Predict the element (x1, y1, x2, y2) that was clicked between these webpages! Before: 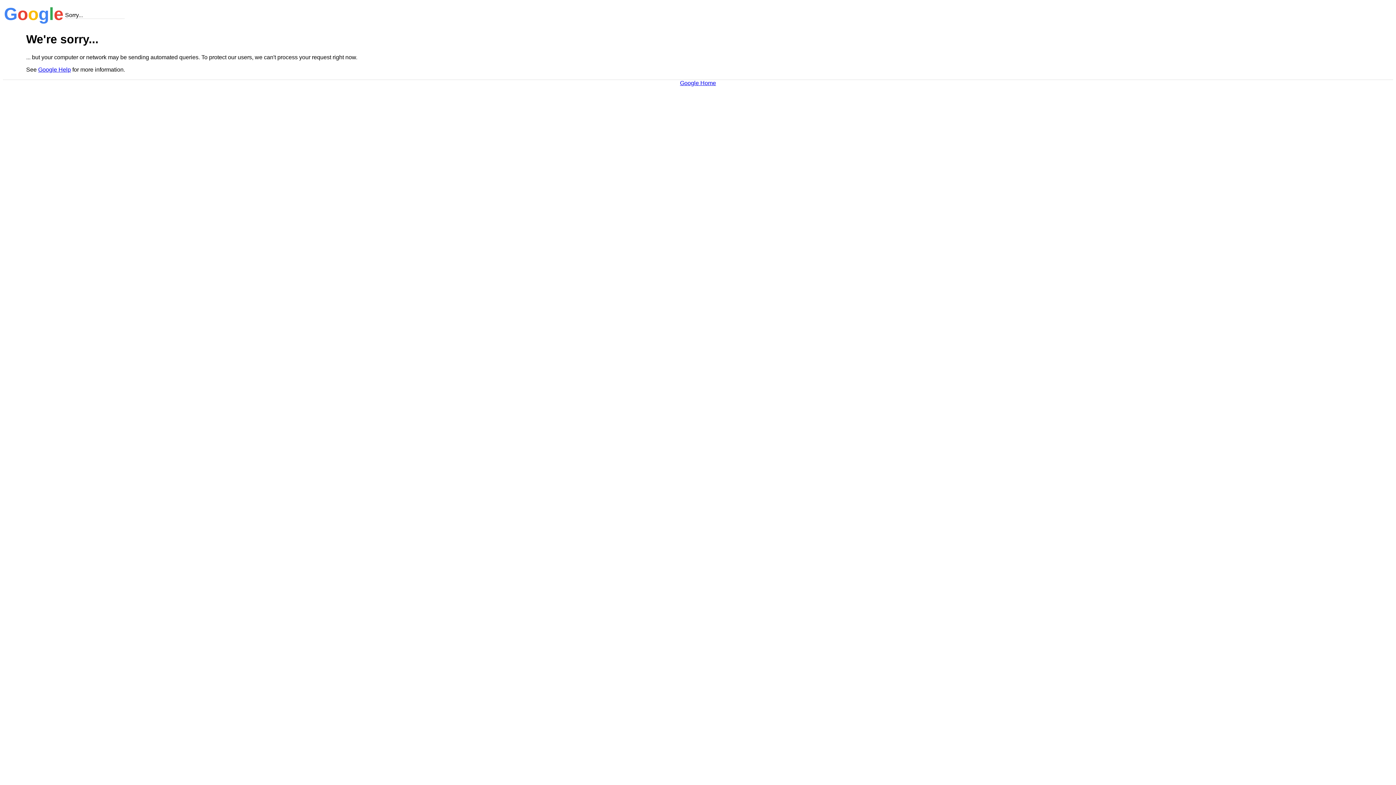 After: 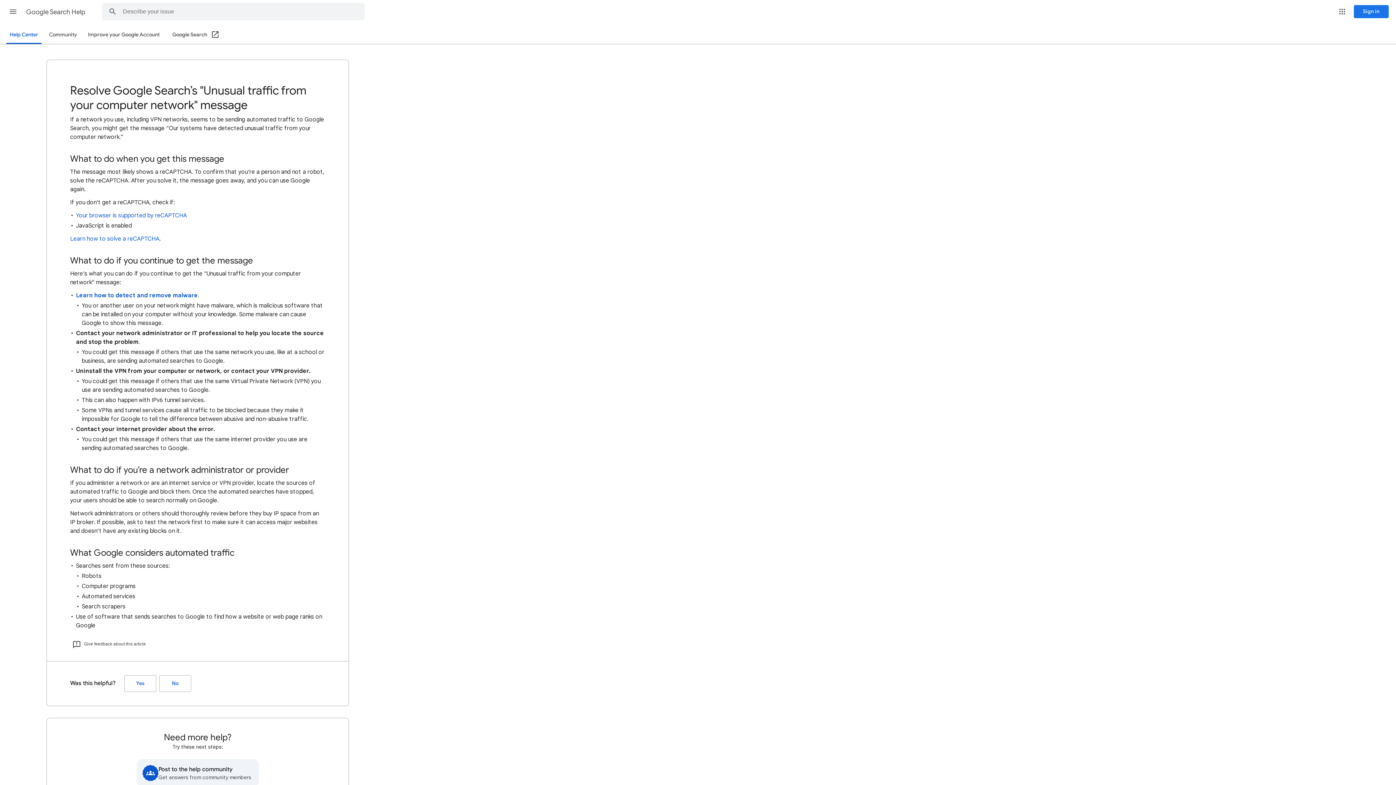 Action: bbox: (38, 66, 70, 72) label: Google Help